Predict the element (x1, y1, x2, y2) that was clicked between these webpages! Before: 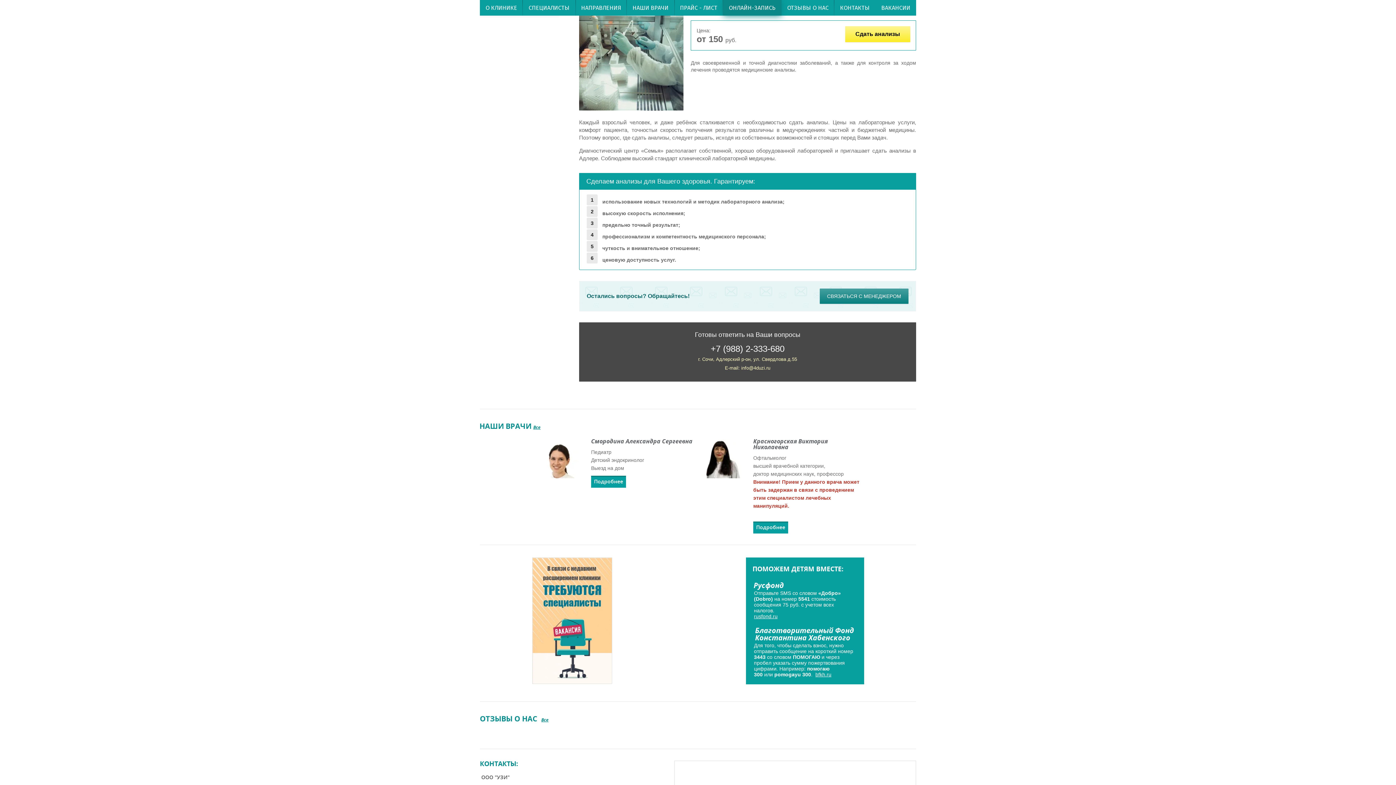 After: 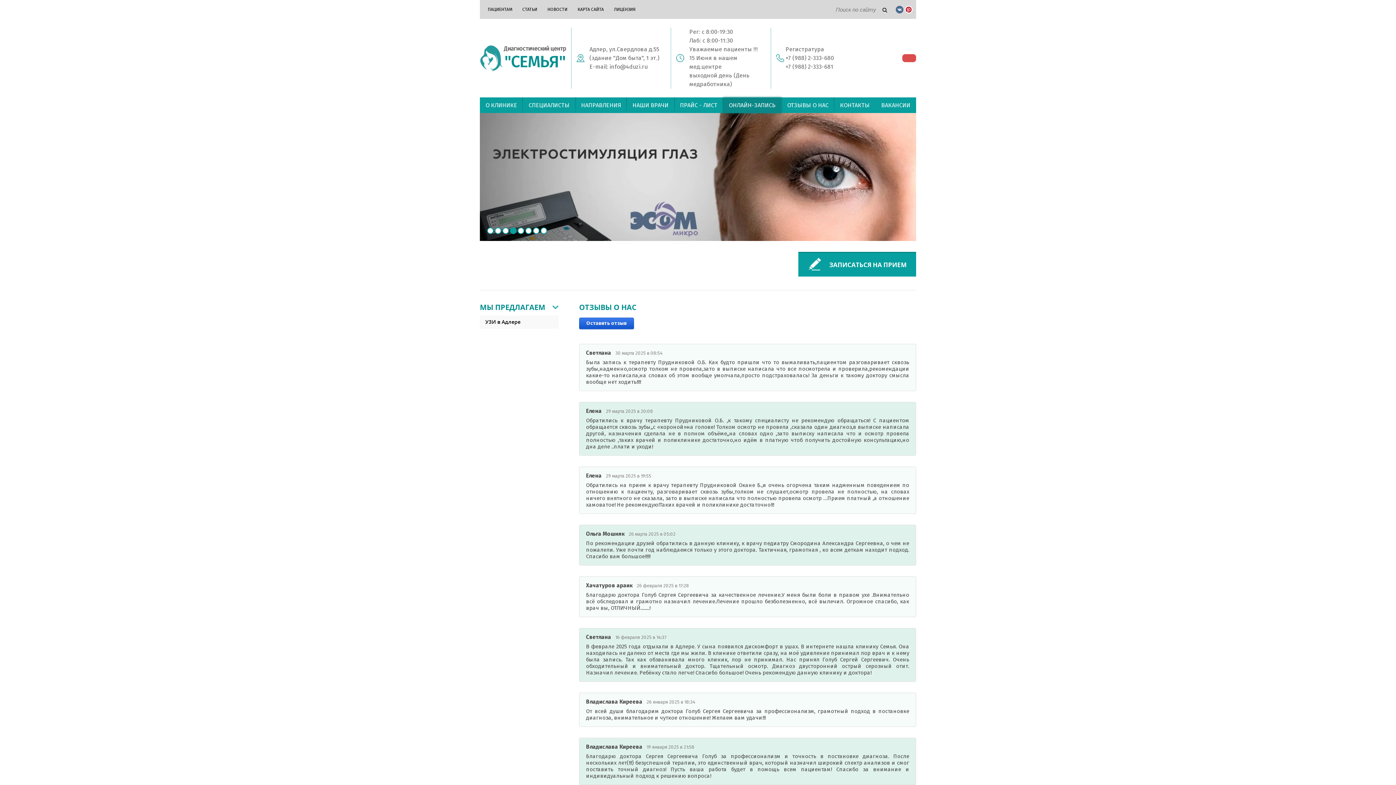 Action: bbox: (781, 0, 834, 15) label: ОТЗЫВЫ О НАС